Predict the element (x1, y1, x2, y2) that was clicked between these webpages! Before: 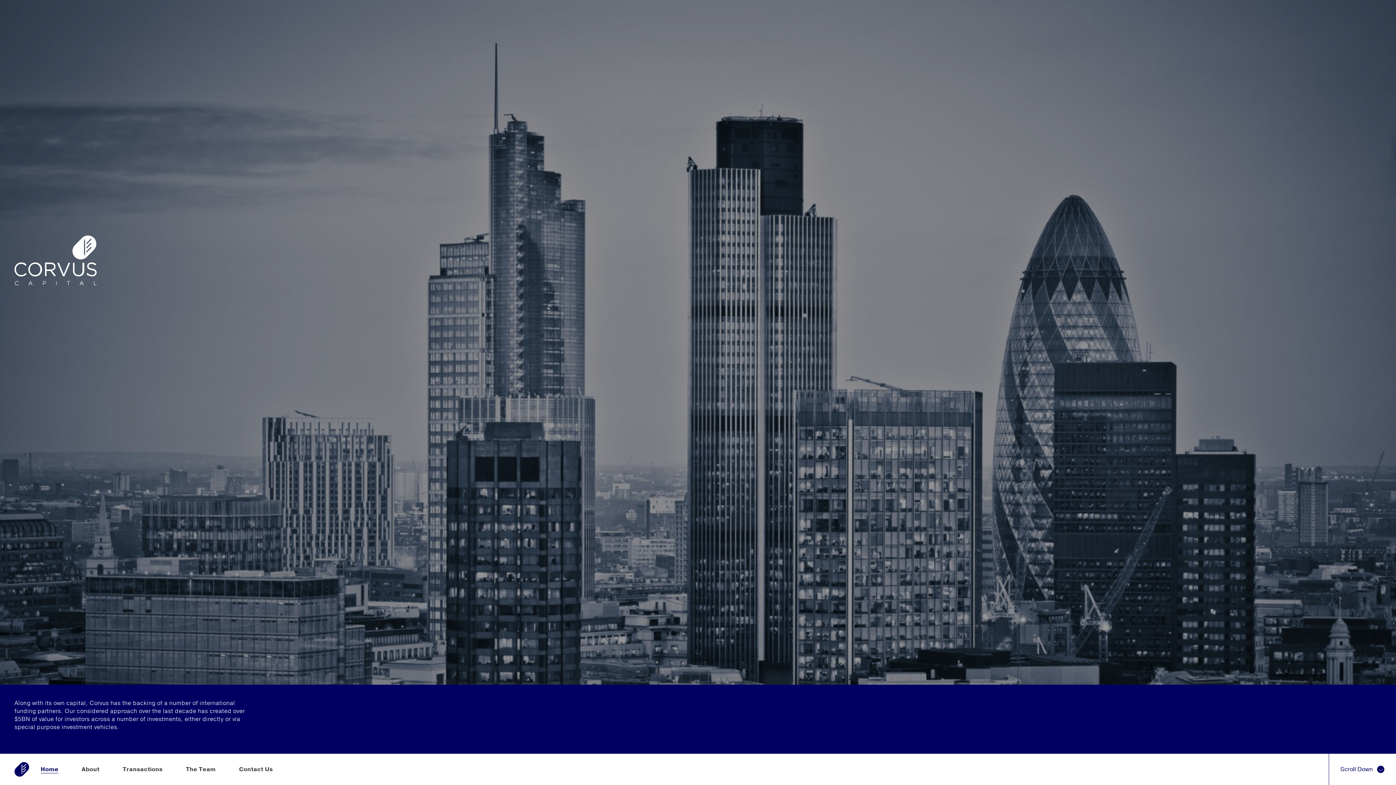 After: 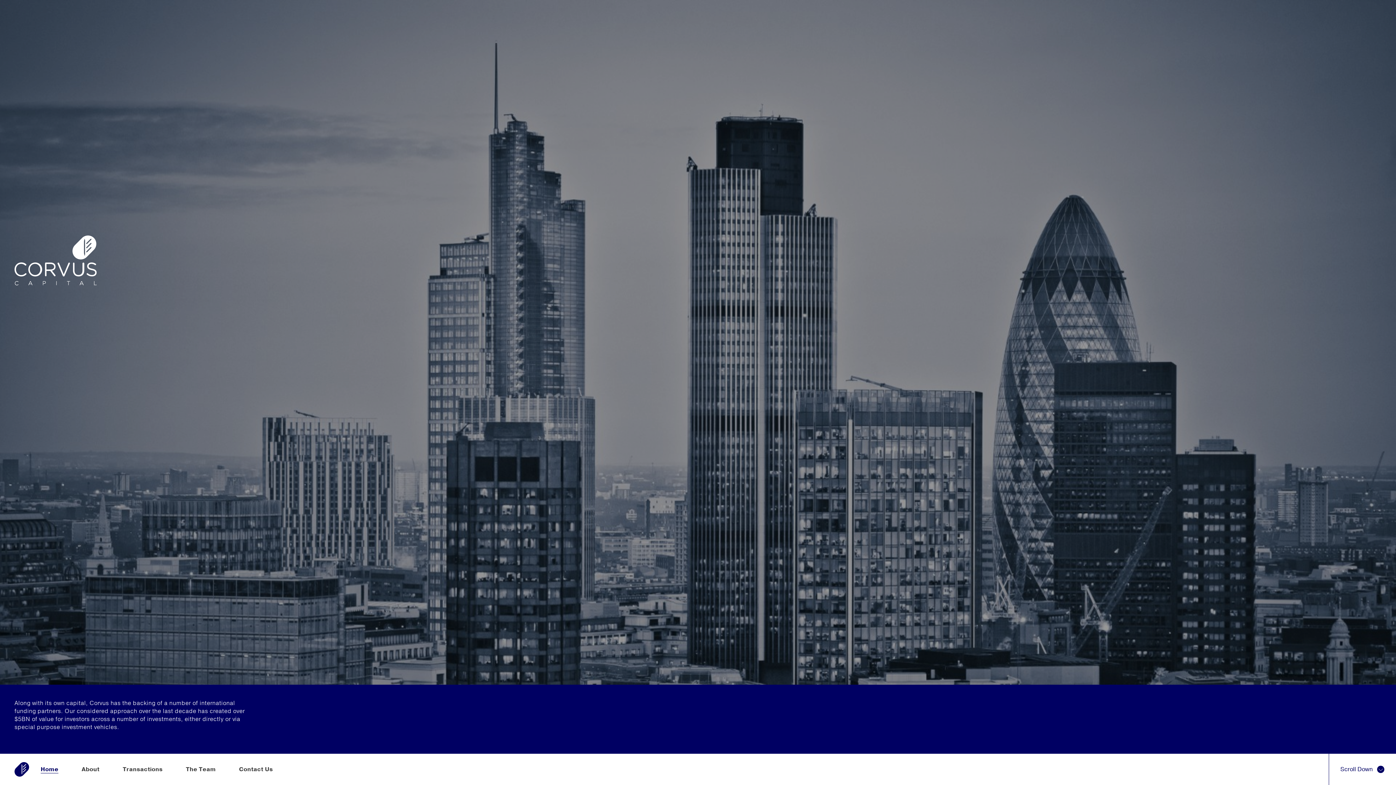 Action: bbox: (1329, 754, 1390, 785) label: Scroll Down 